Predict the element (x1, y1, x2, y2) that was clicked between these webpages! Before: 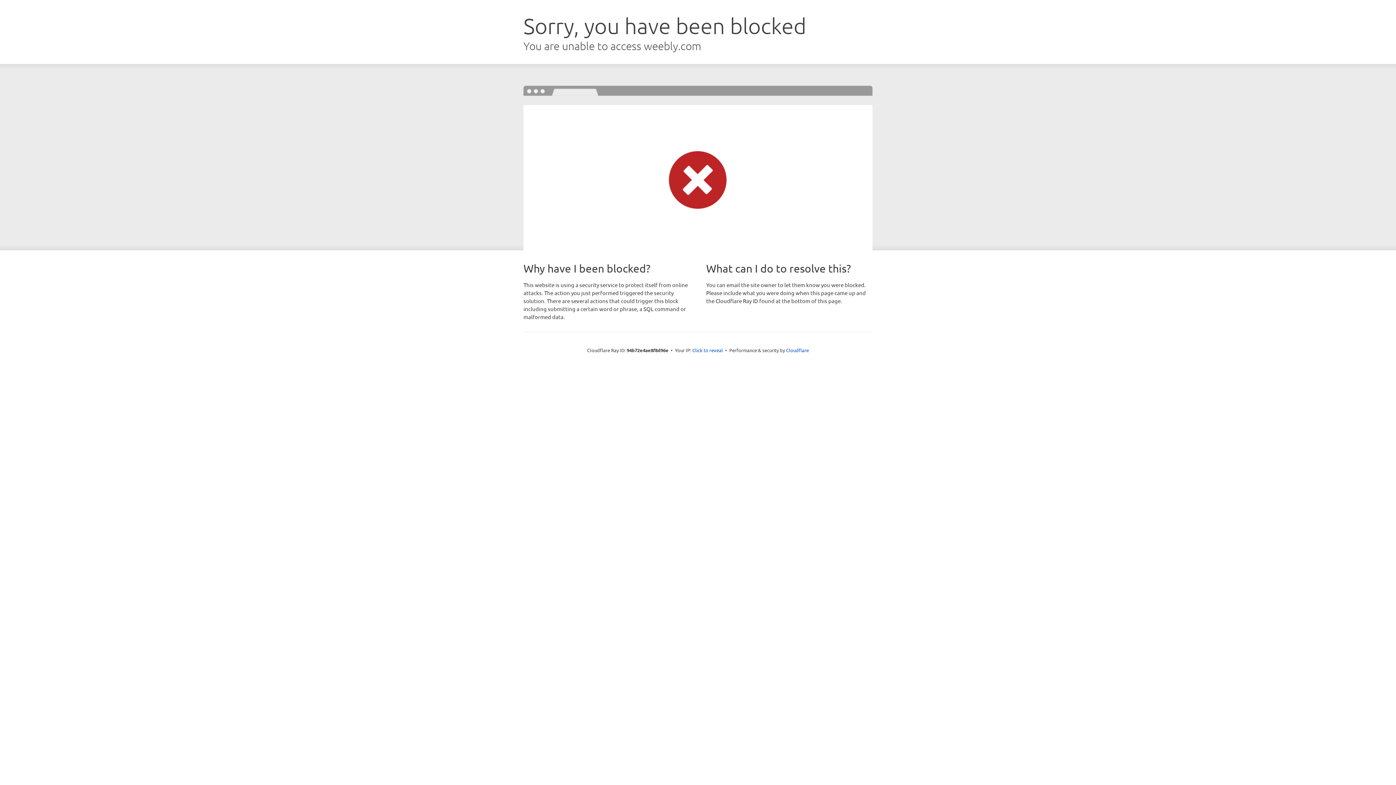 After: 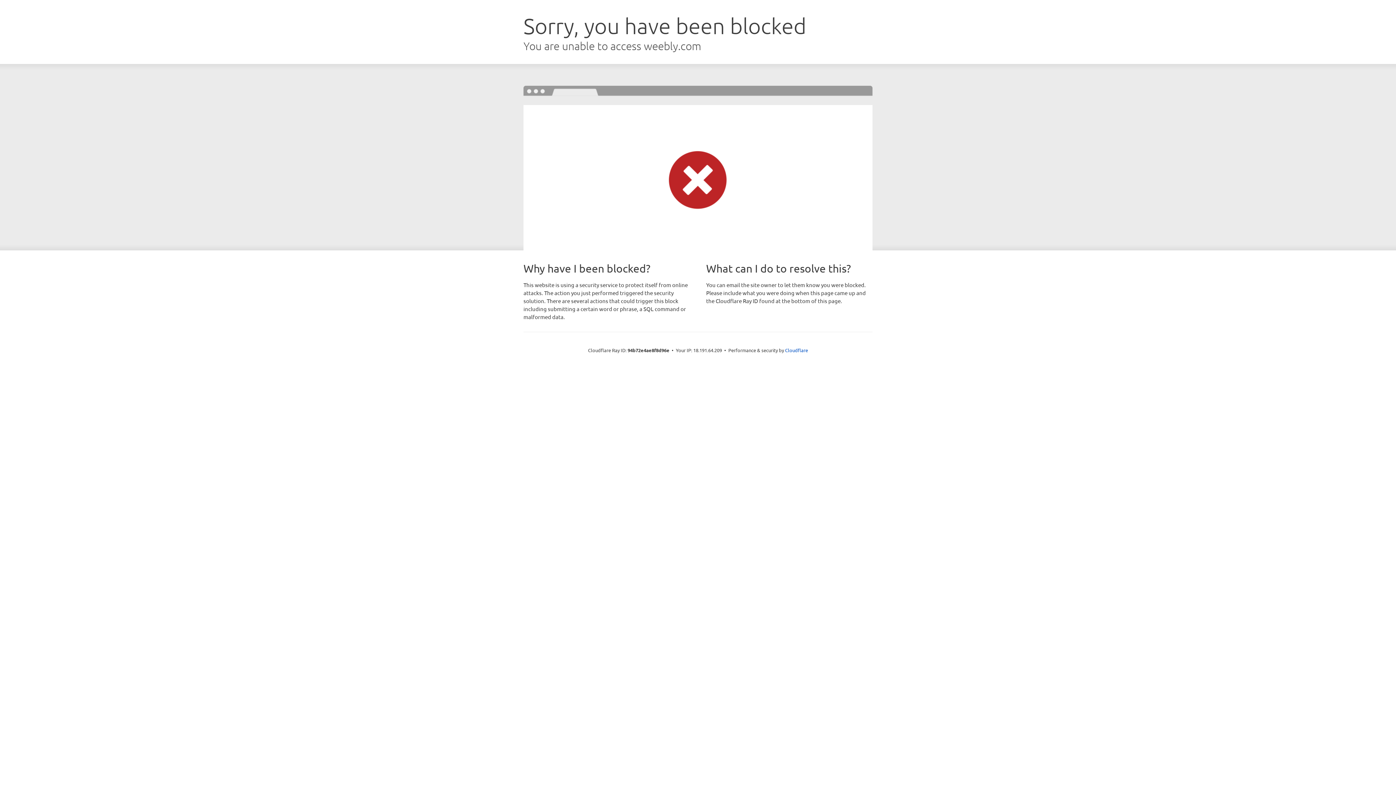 Action: bbox: (692, 346, 723, 353) label: Click to reveal